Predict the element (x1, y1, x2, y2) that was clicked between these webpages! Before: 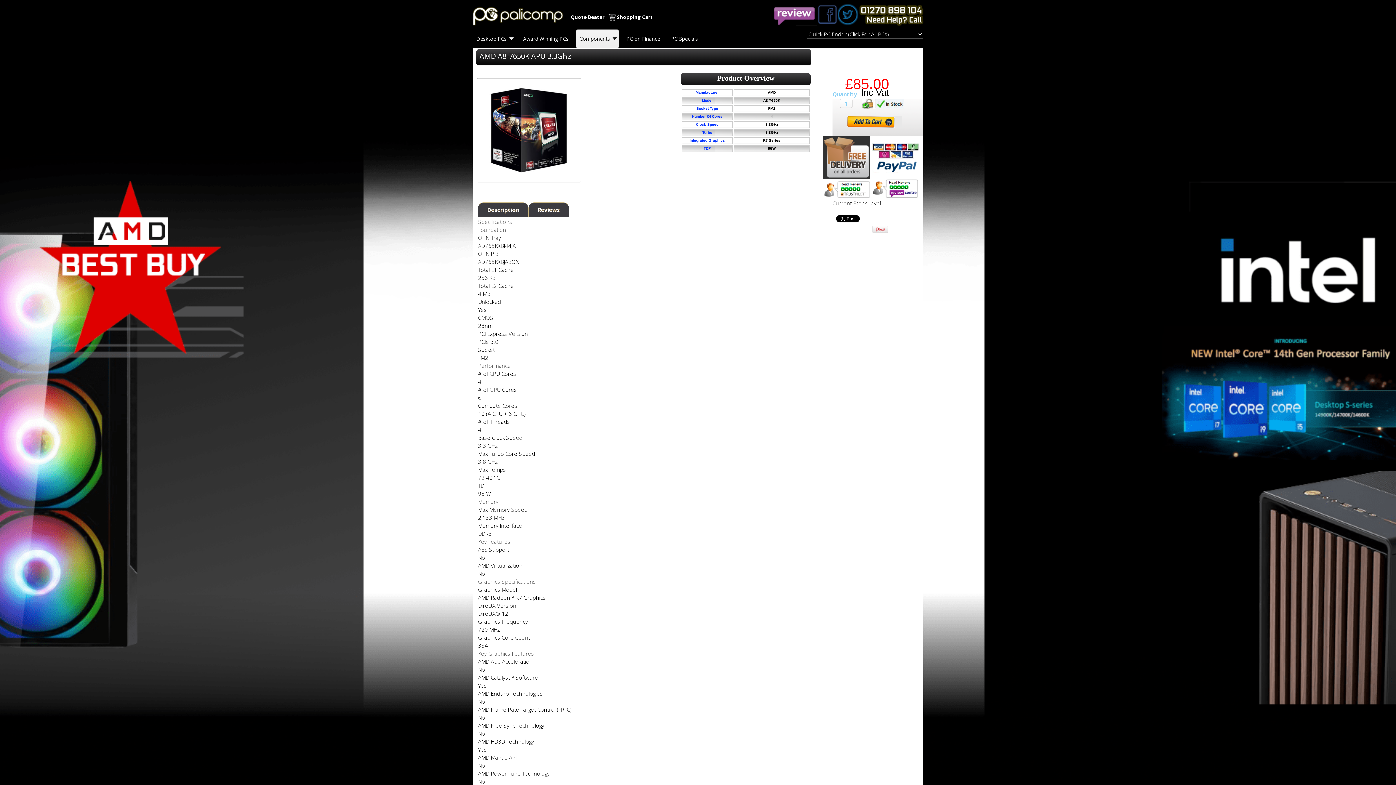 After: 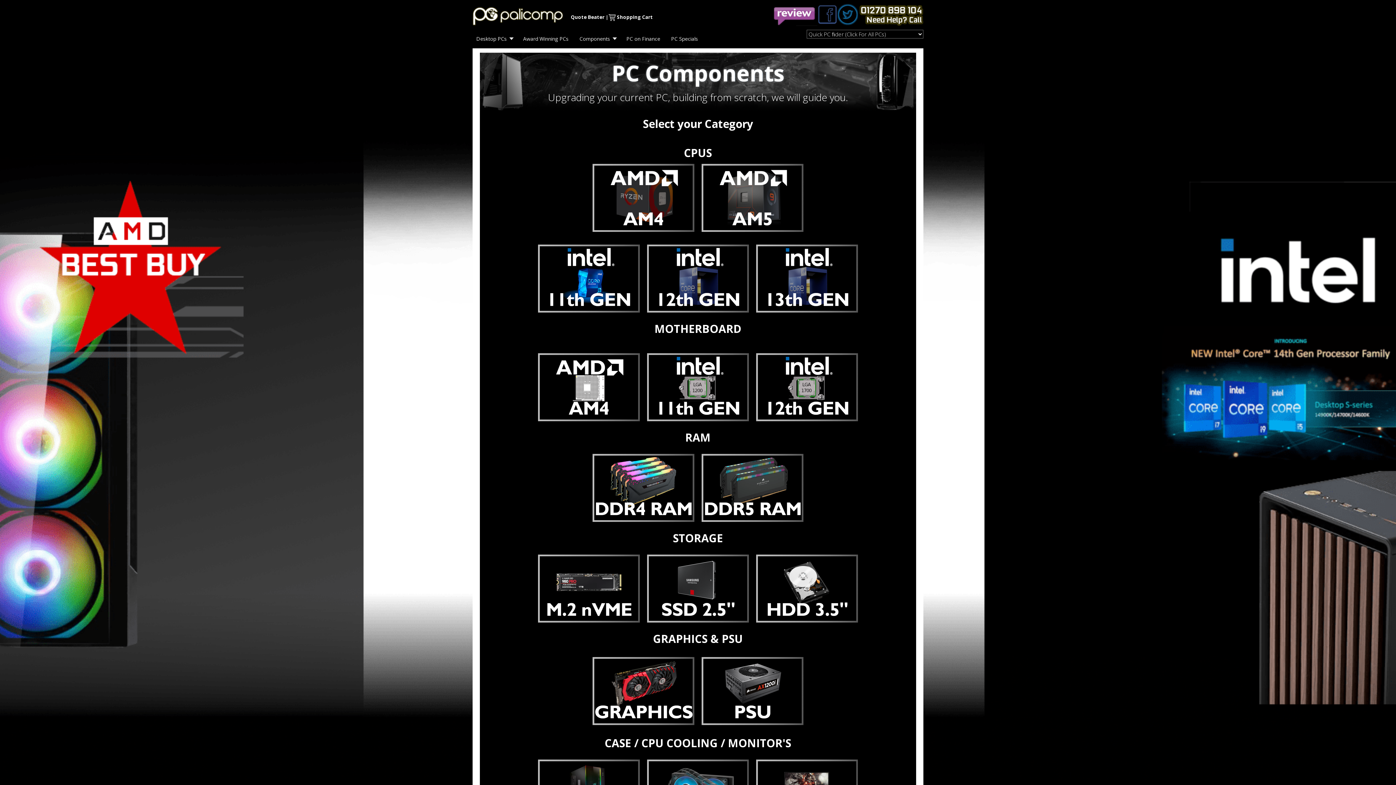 Action: label: Components bbox: (579, 34, 615, 47)